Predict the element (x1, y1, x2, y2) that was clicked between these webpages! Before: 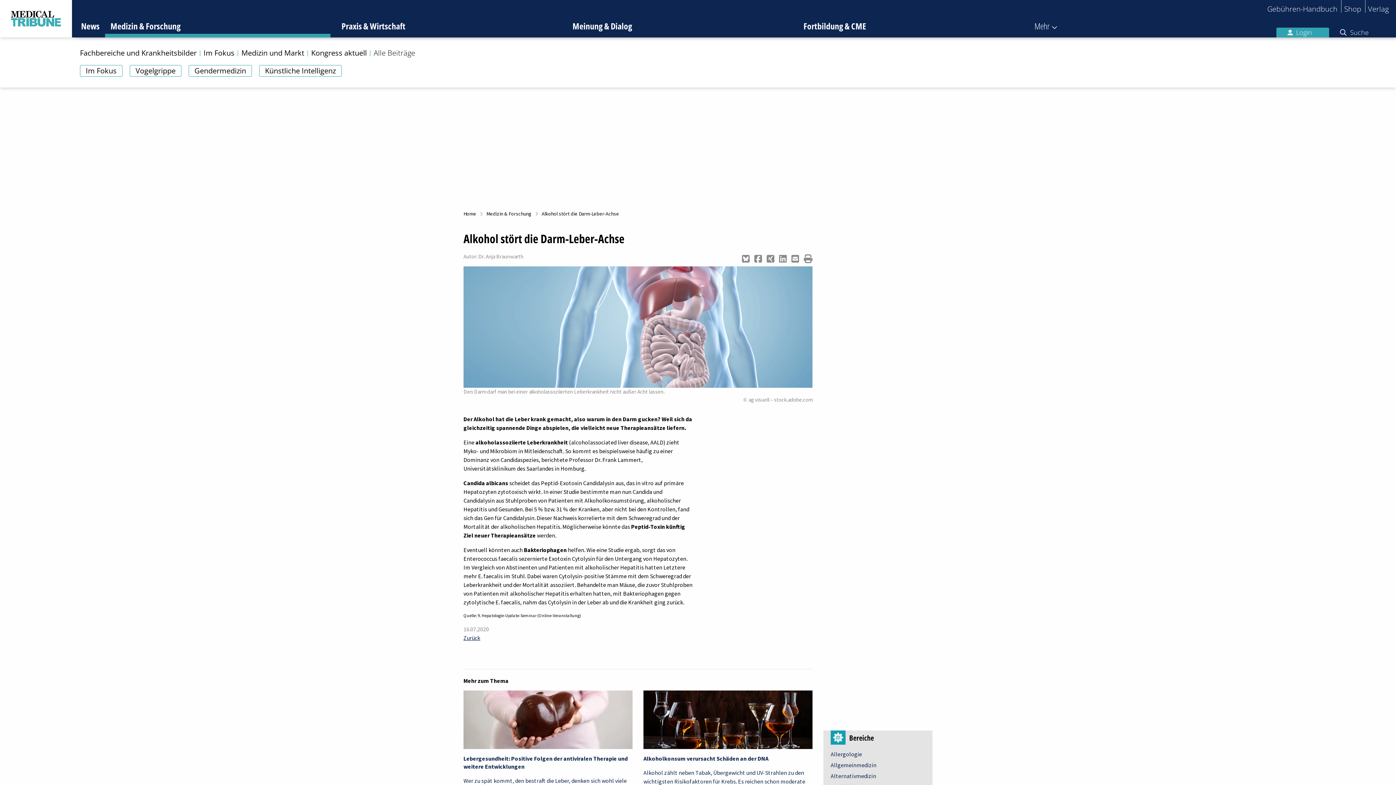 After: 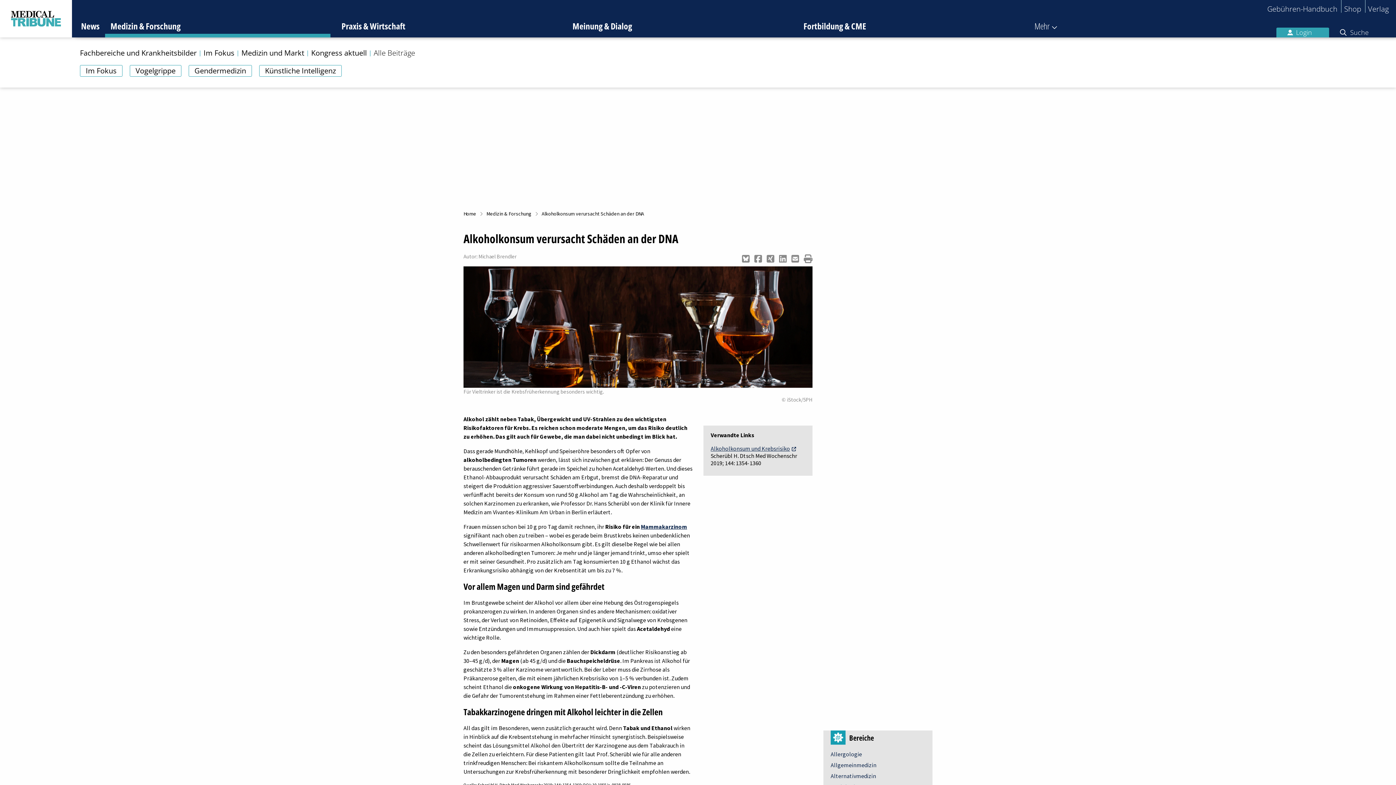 Action: bbox: (640, 687, 816, 806) label: Alkoholkonsum verursacht Schäden an der DNA

Alkohol zählt neben Tabak, Übergewicht und UV-Strahlen zu den wichtigsten Risikofaktoren für Krebs. Es reichen schon moderate Mengen, um das Risiko…

 mehr
Onkologie und Hämatologie